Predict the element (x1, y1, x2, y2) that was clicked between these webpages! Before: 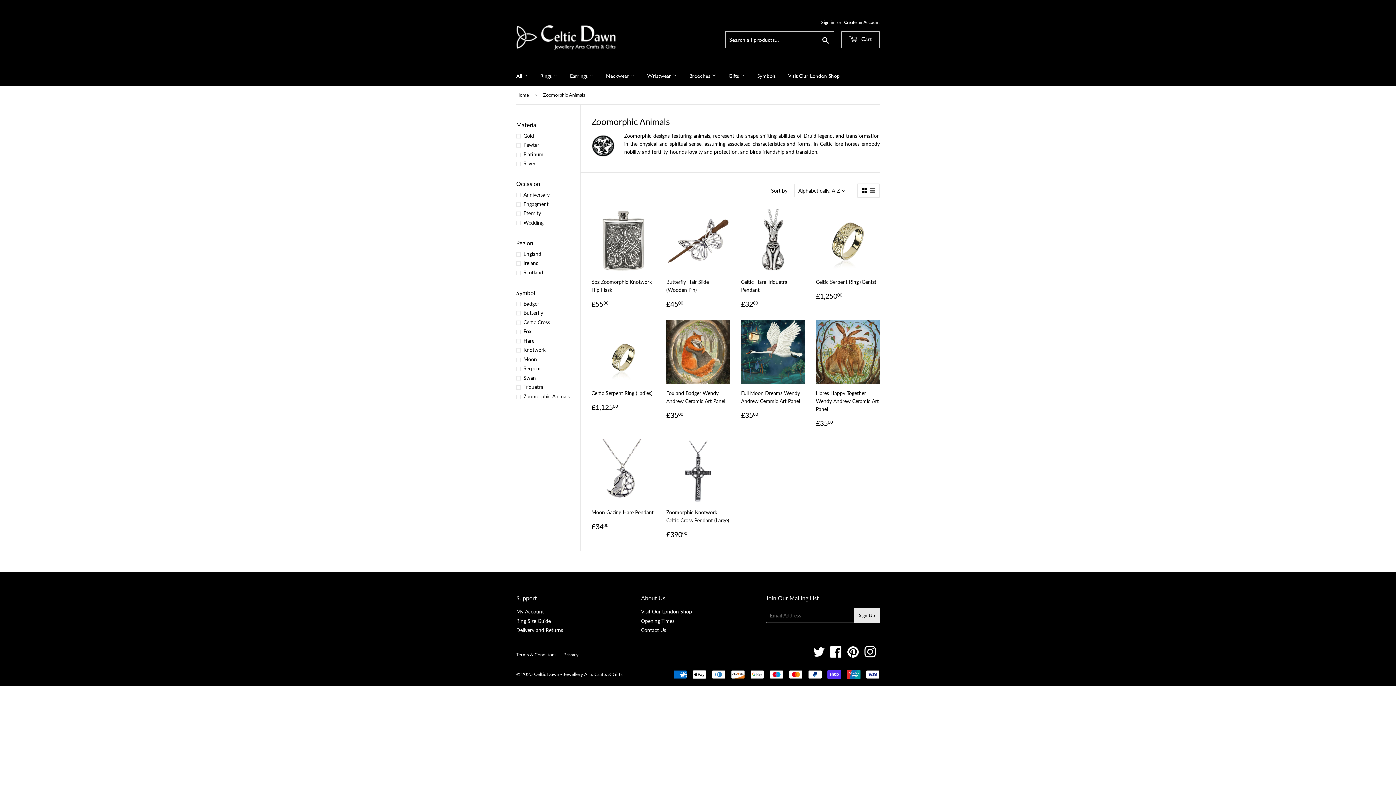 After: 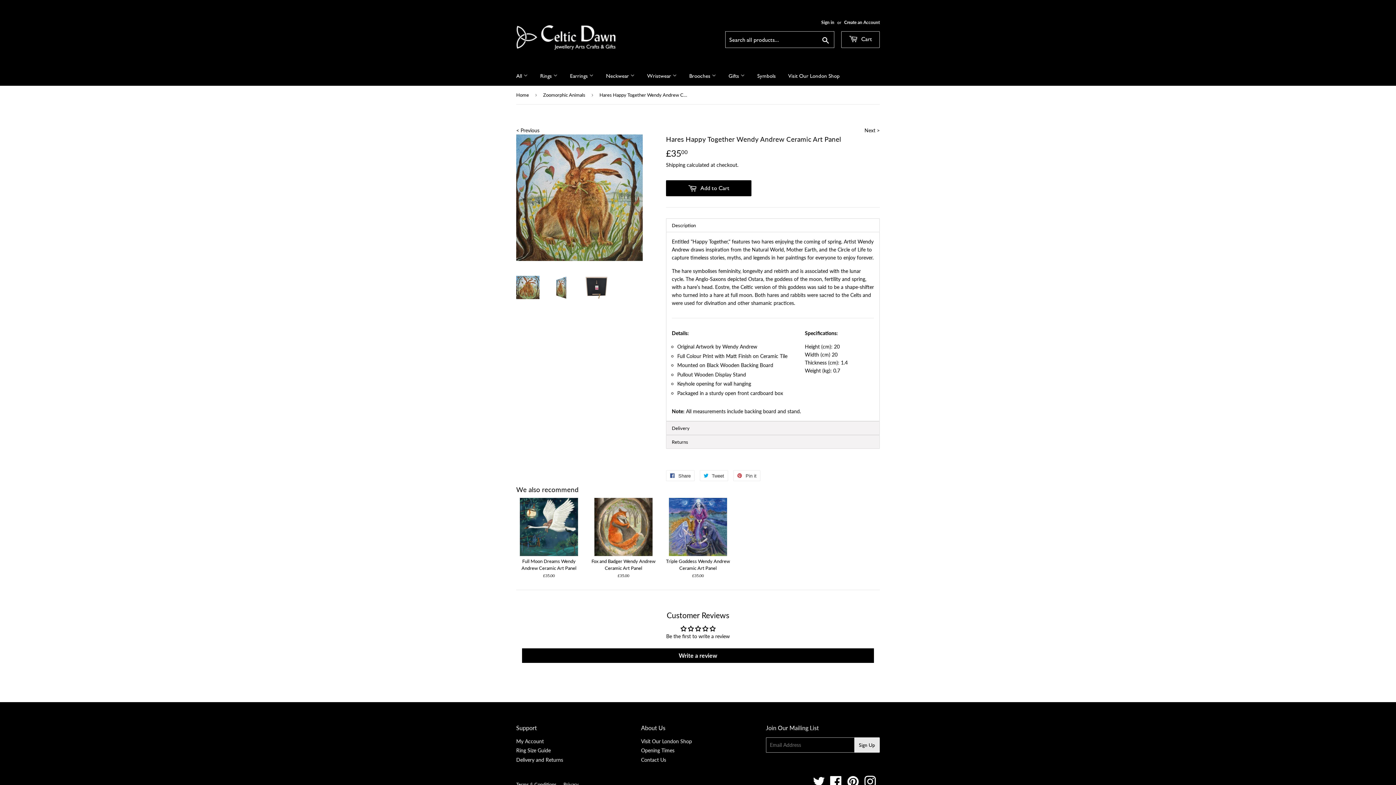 Action: label: Hares Happy Together Wendy Andrew Ceramic Art Panel

Regular price
£3500
£35.00 bbox: (816, 320, 880, 428)